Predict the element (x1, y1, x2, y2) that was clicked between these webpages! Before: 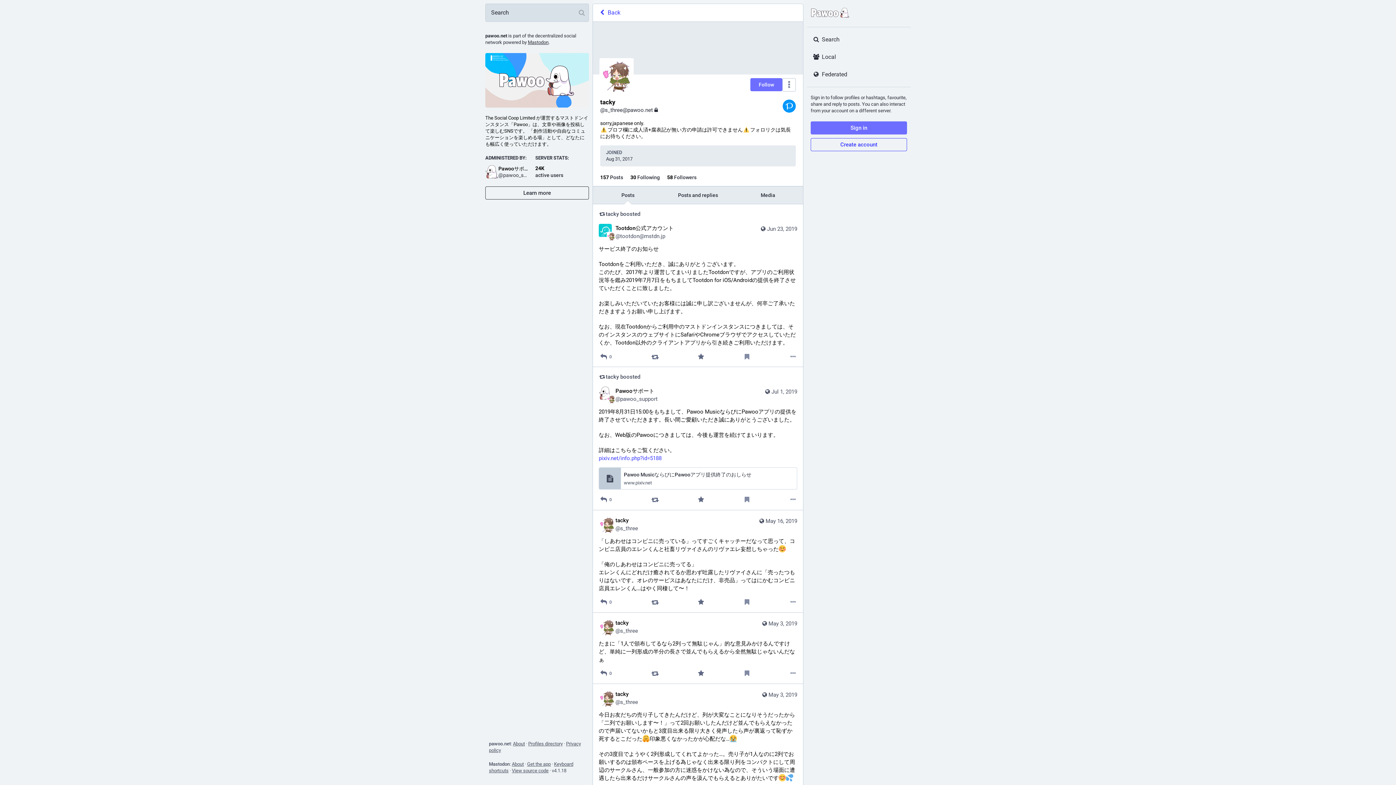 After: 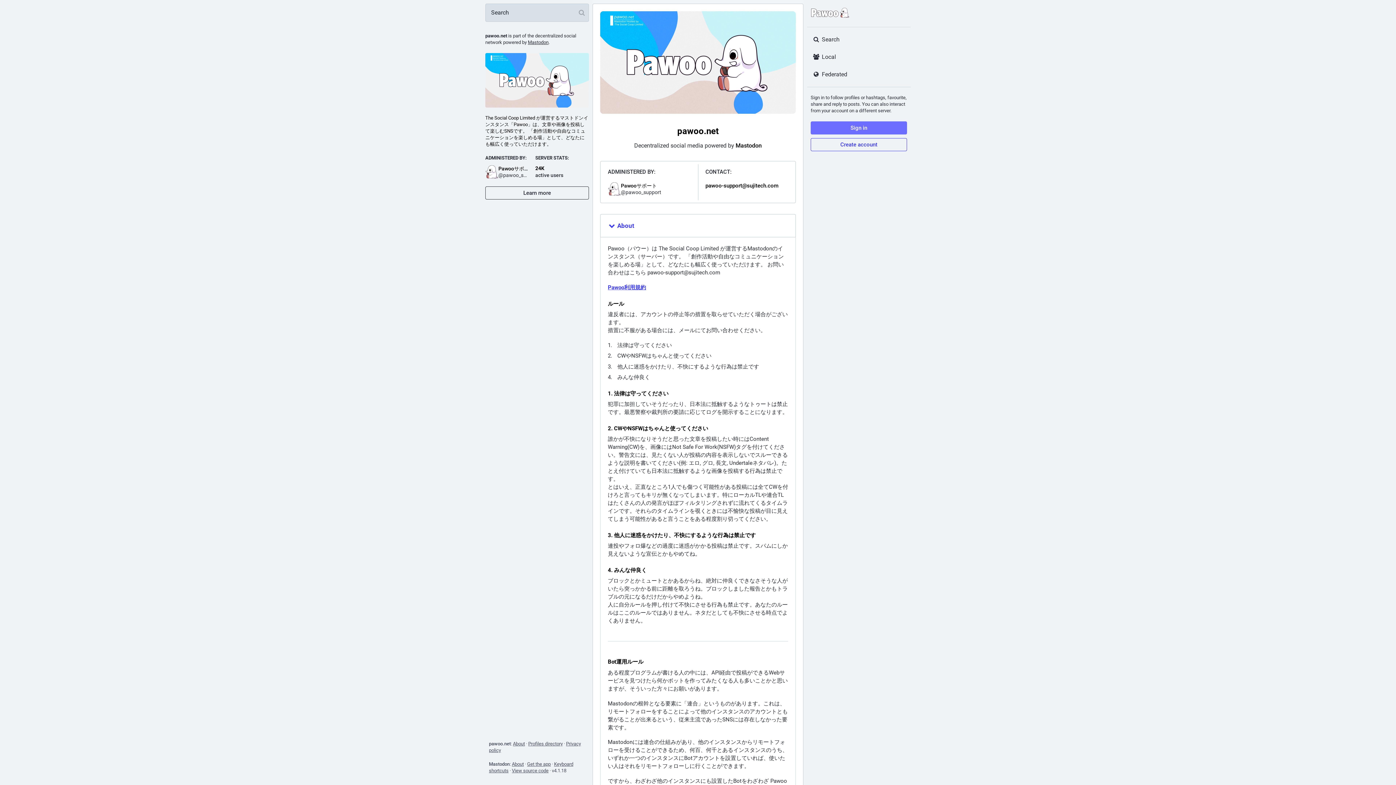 Action: bbox: (807, 3, 910, 23)